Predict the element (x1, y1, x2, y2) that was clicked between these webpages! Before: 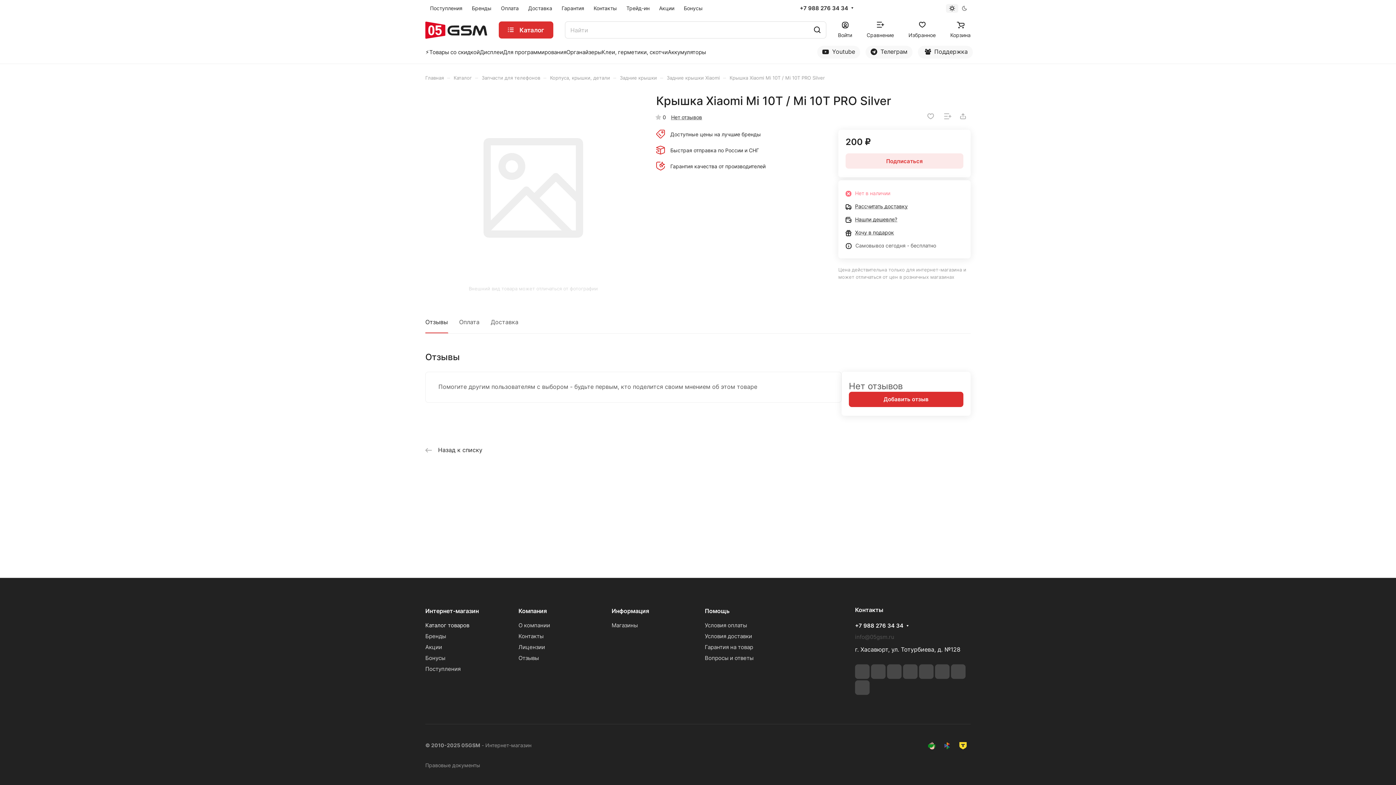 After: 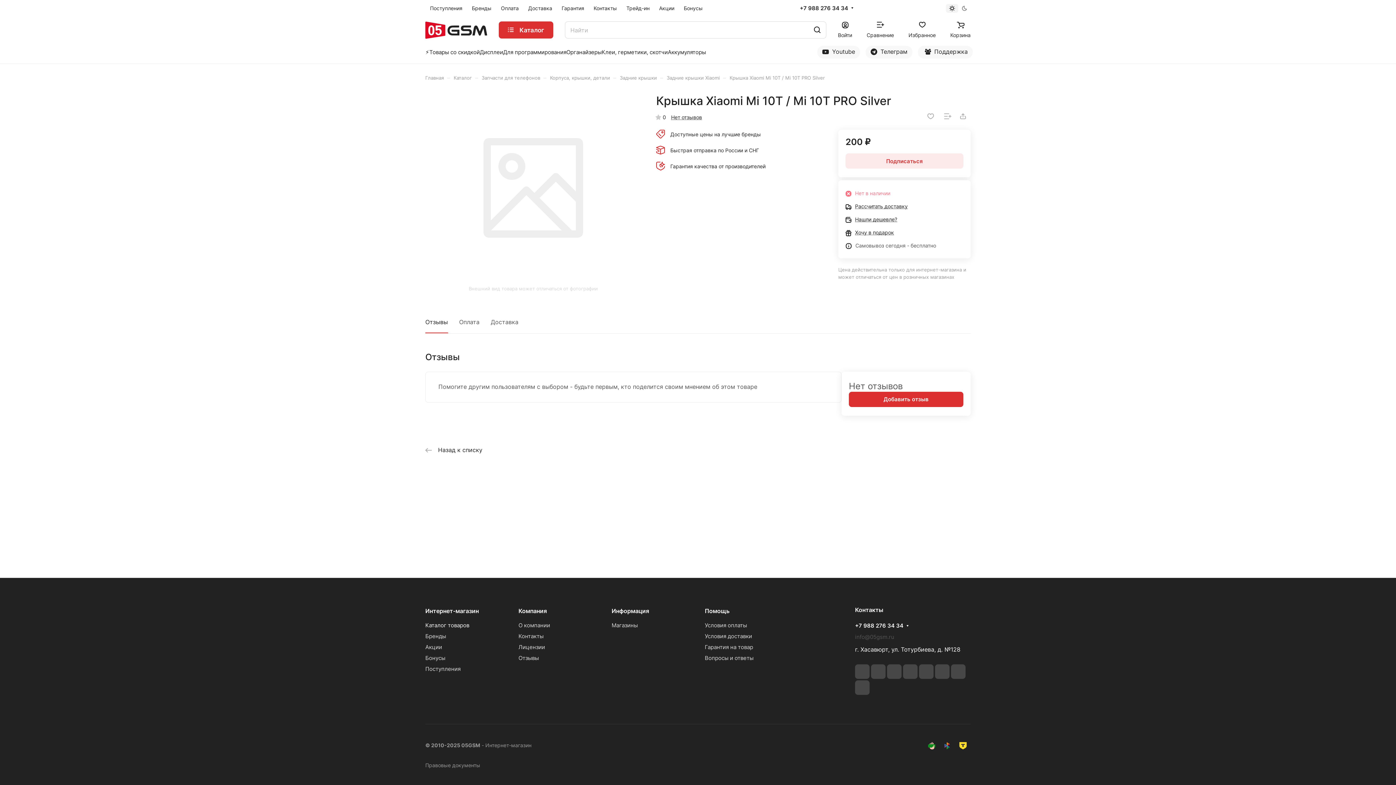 Action: bbox: (855, 680, 869, 695)